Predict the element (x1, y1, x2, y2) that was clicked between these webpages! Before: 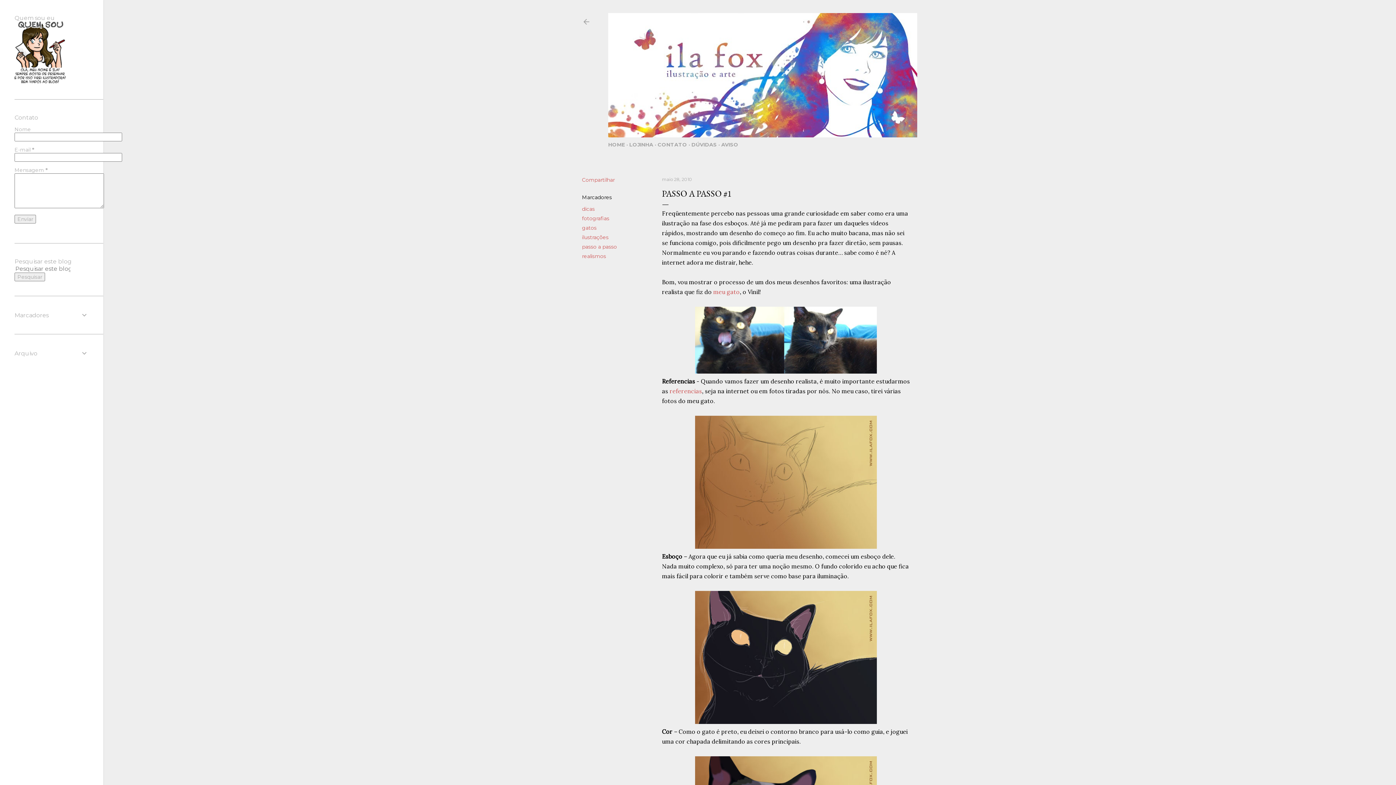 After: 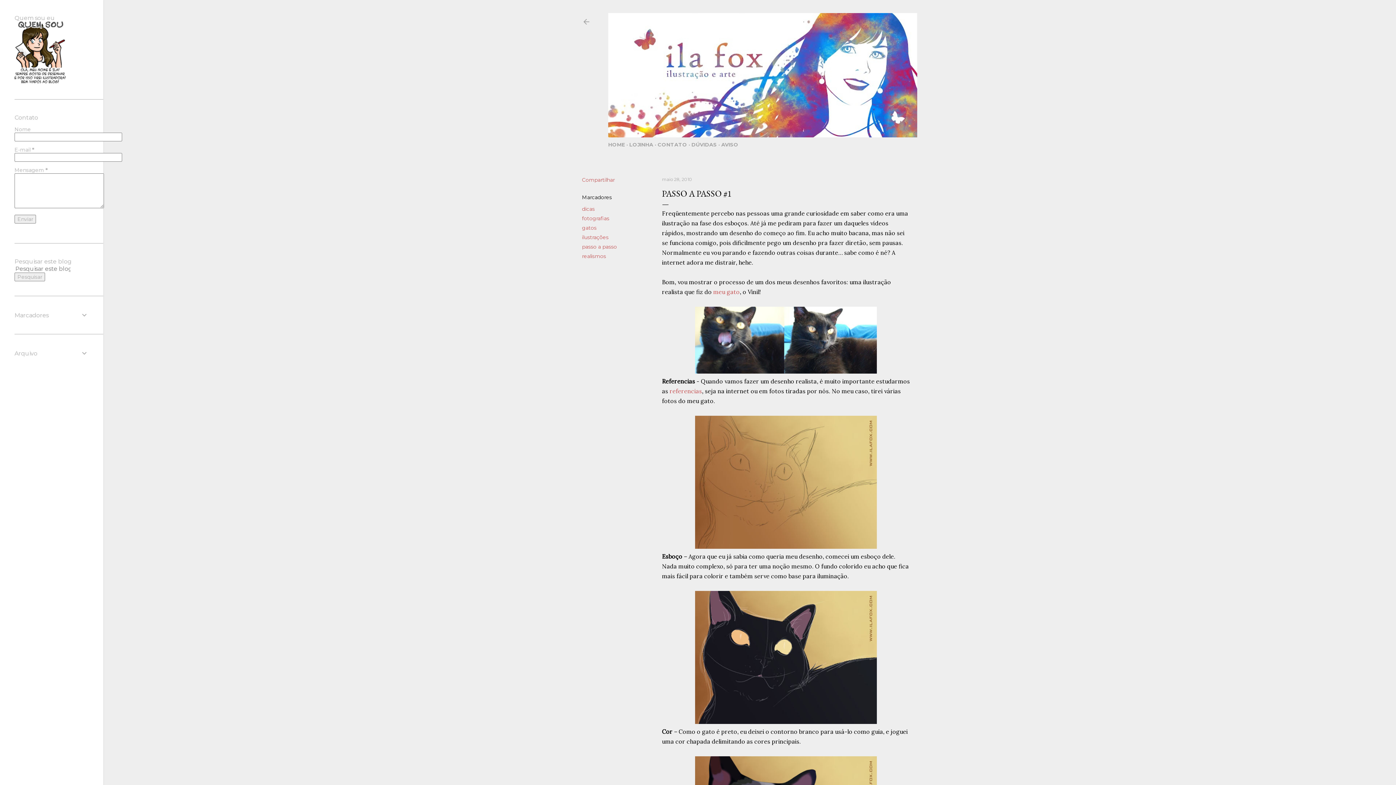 Action: label: maio 28, 2010 bbox: (662, 176, 692, 182)